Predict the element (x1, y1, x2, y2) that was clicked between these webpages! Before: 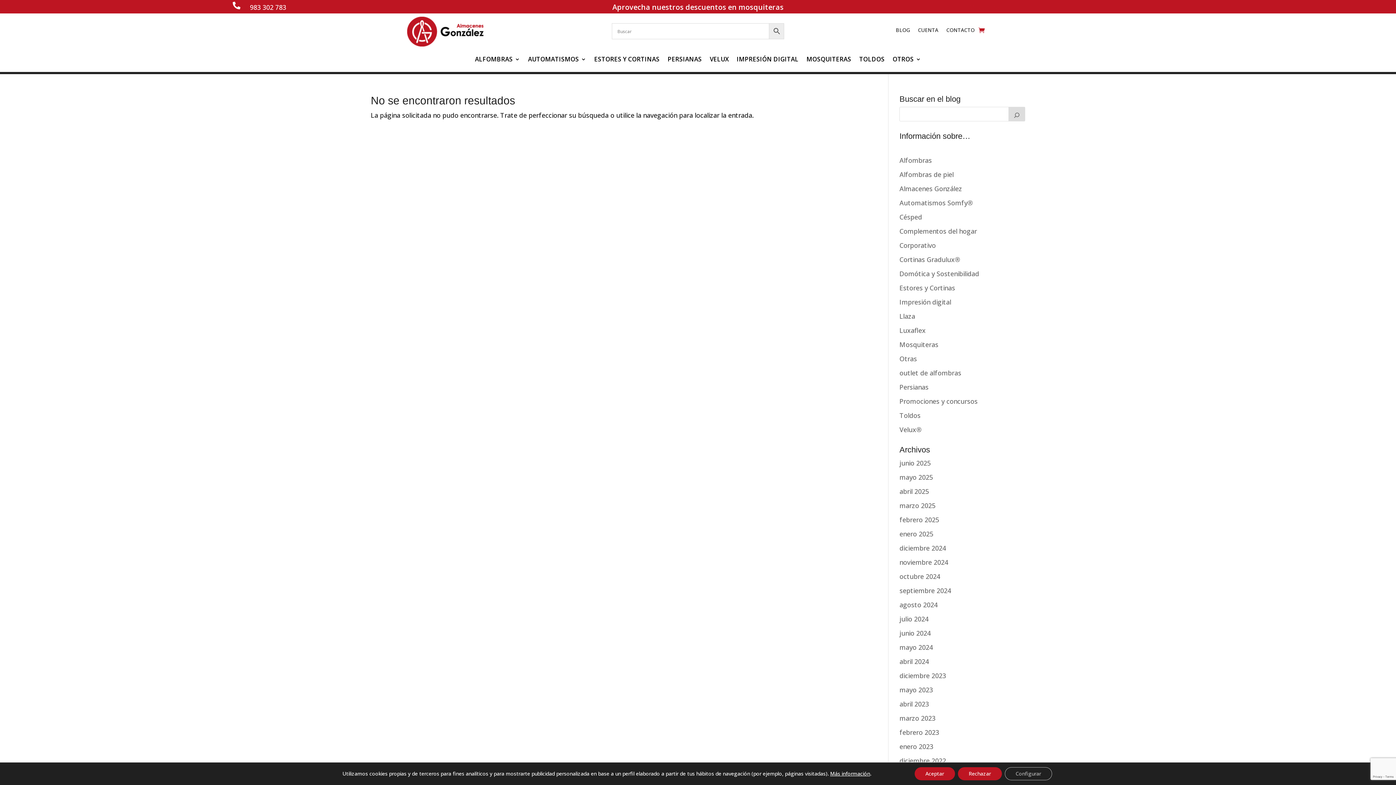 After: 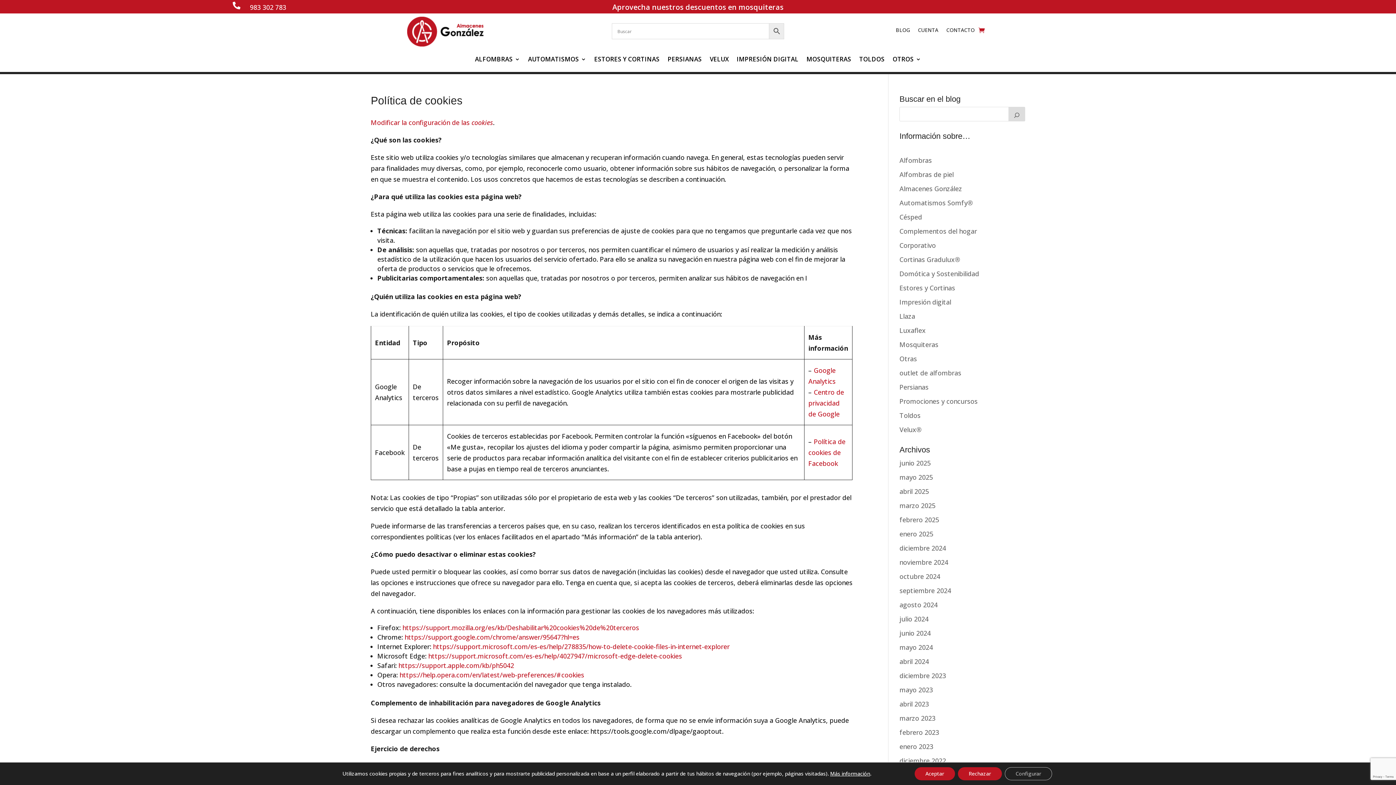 Action: bbox: (830, 770, 870, 777) label: Más información